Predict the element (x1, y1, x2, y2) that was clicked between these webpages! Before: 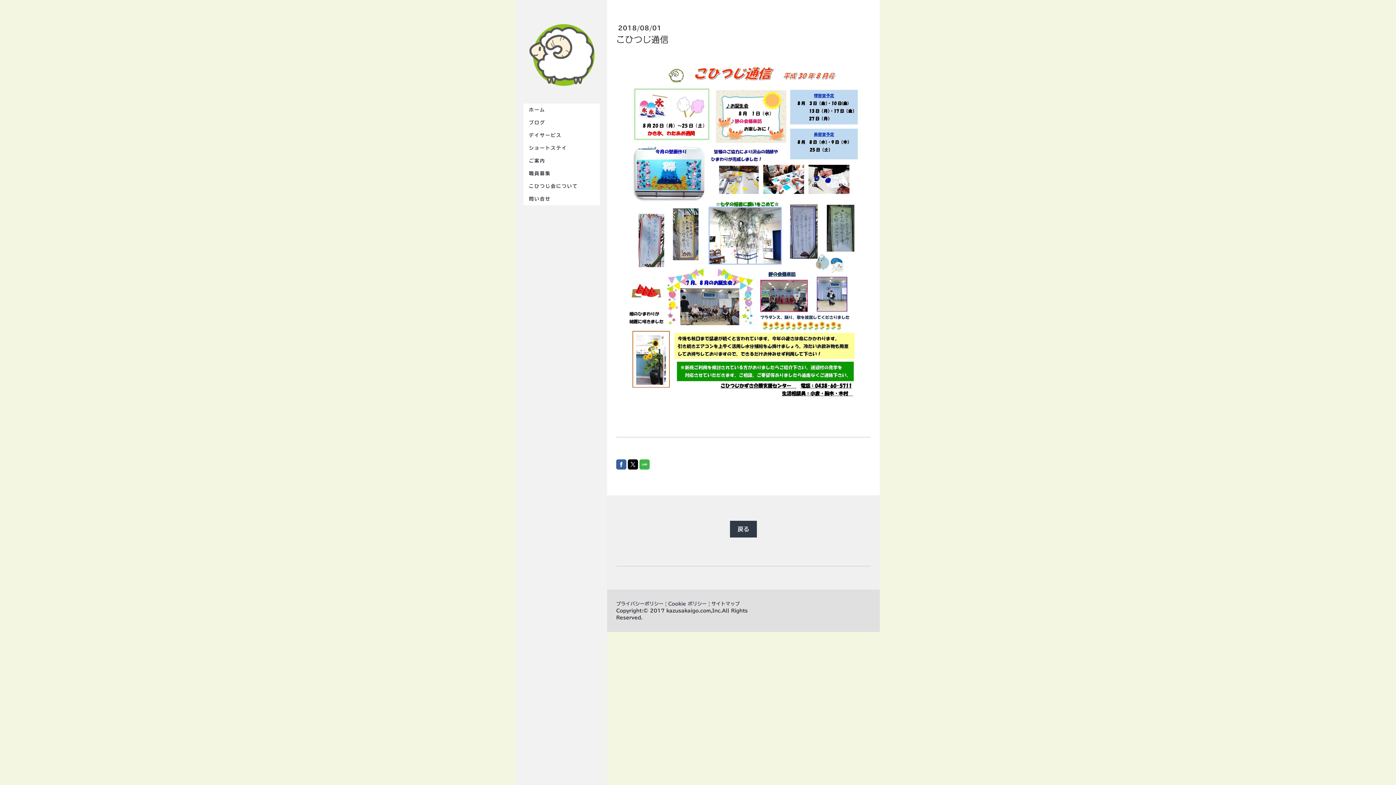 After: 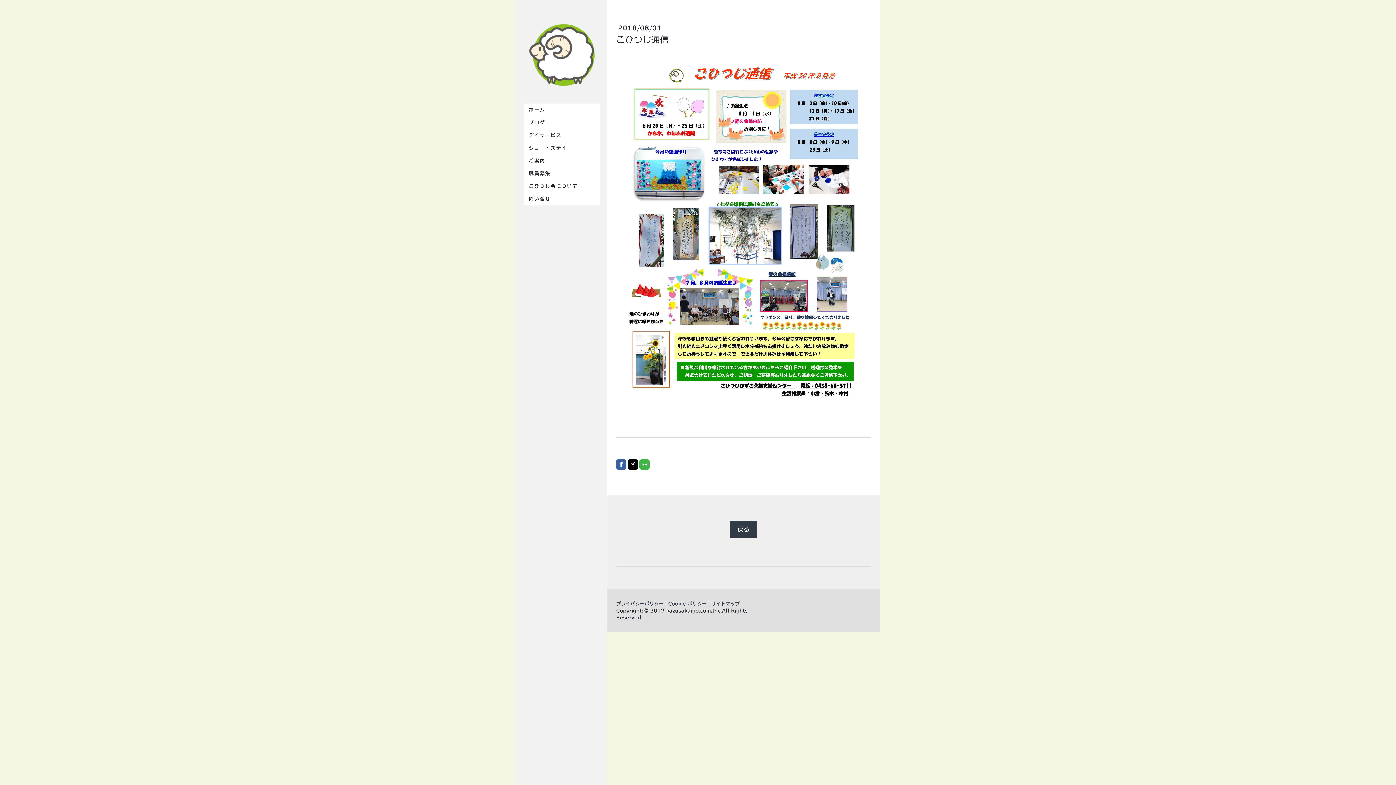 Action: bbox: (616, 459, 626, 469)